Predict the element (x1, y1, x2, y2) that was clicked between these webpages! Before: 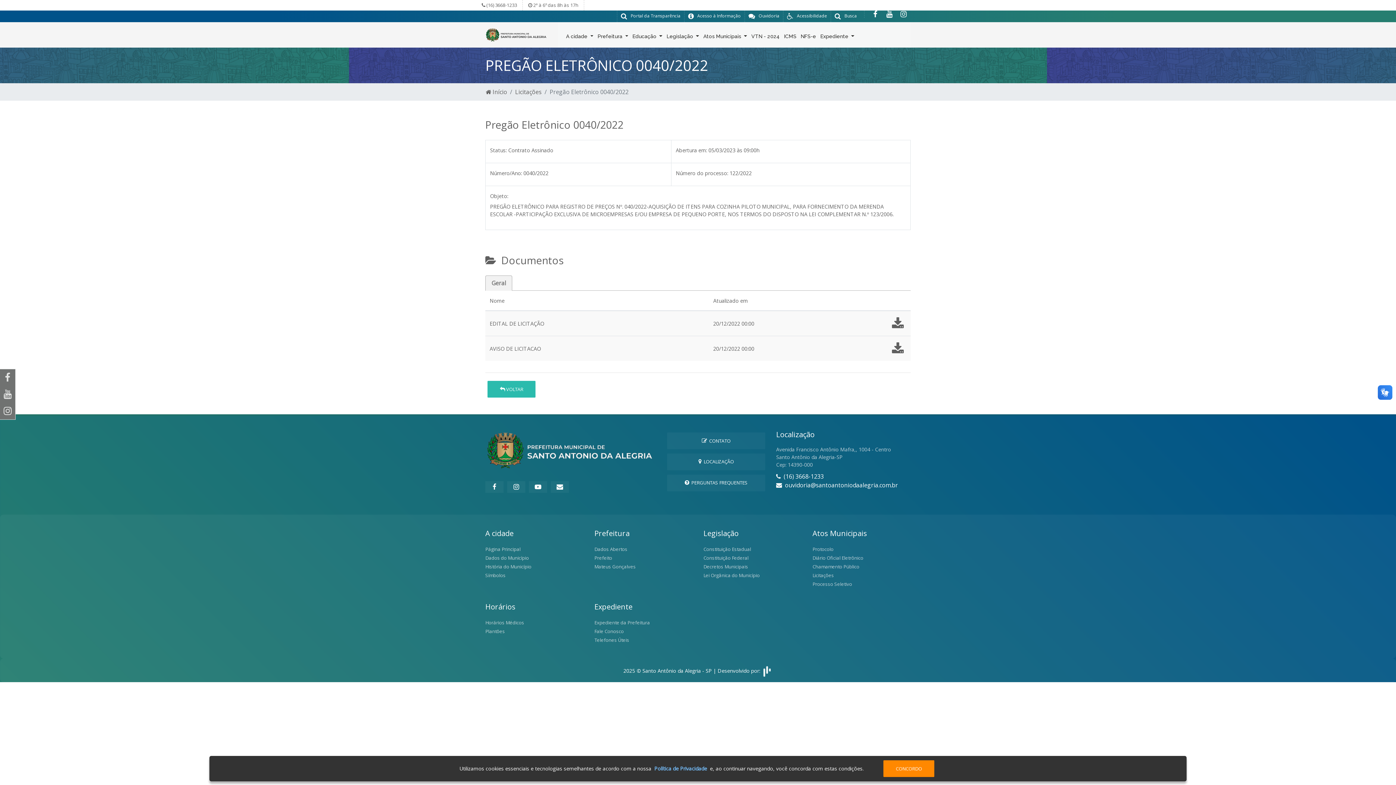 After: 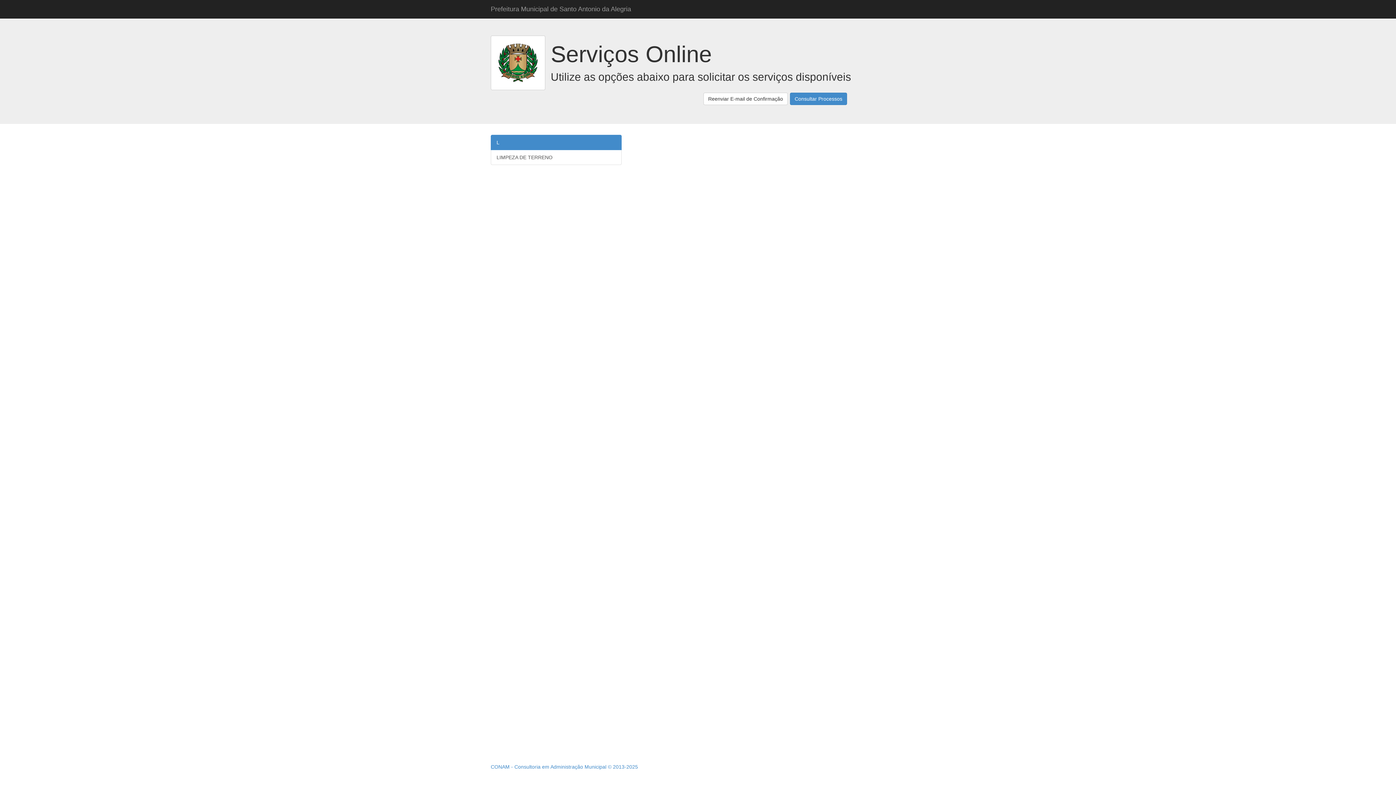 Action: label: Protocolo bbox: (812, 546, 833, 552)